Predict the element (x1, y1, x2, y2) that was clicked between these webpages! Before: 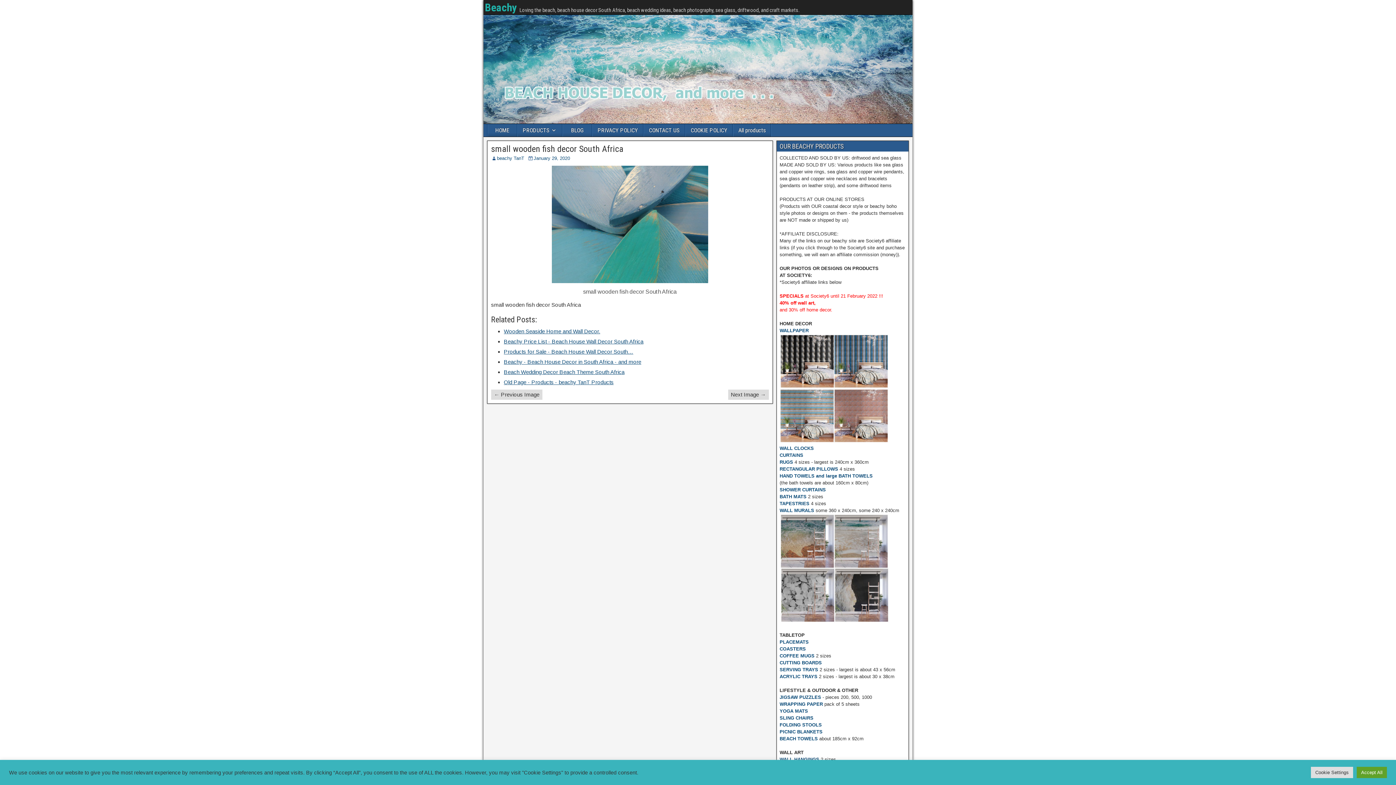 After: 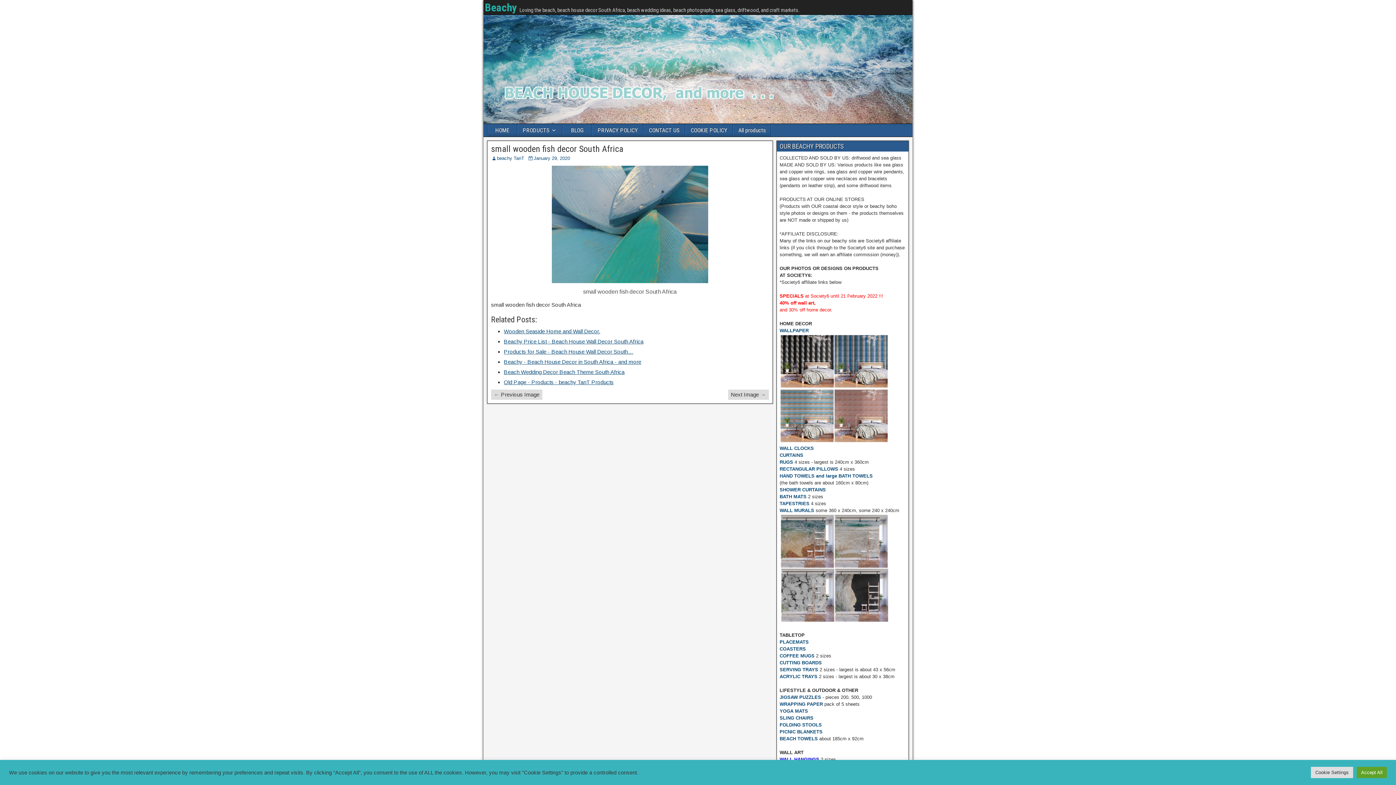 Action: bbox: (779, 757, 819, 762) label: WALL HANGINGS